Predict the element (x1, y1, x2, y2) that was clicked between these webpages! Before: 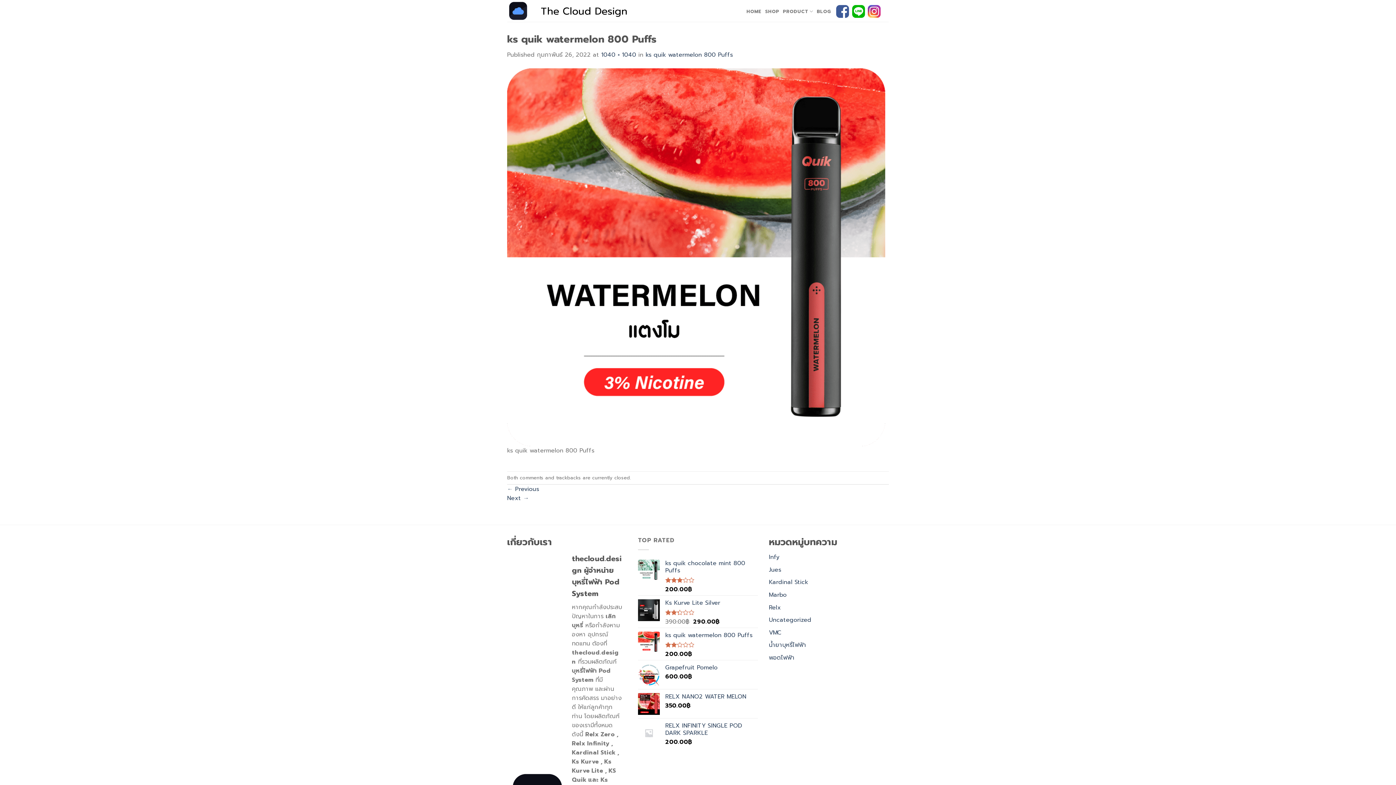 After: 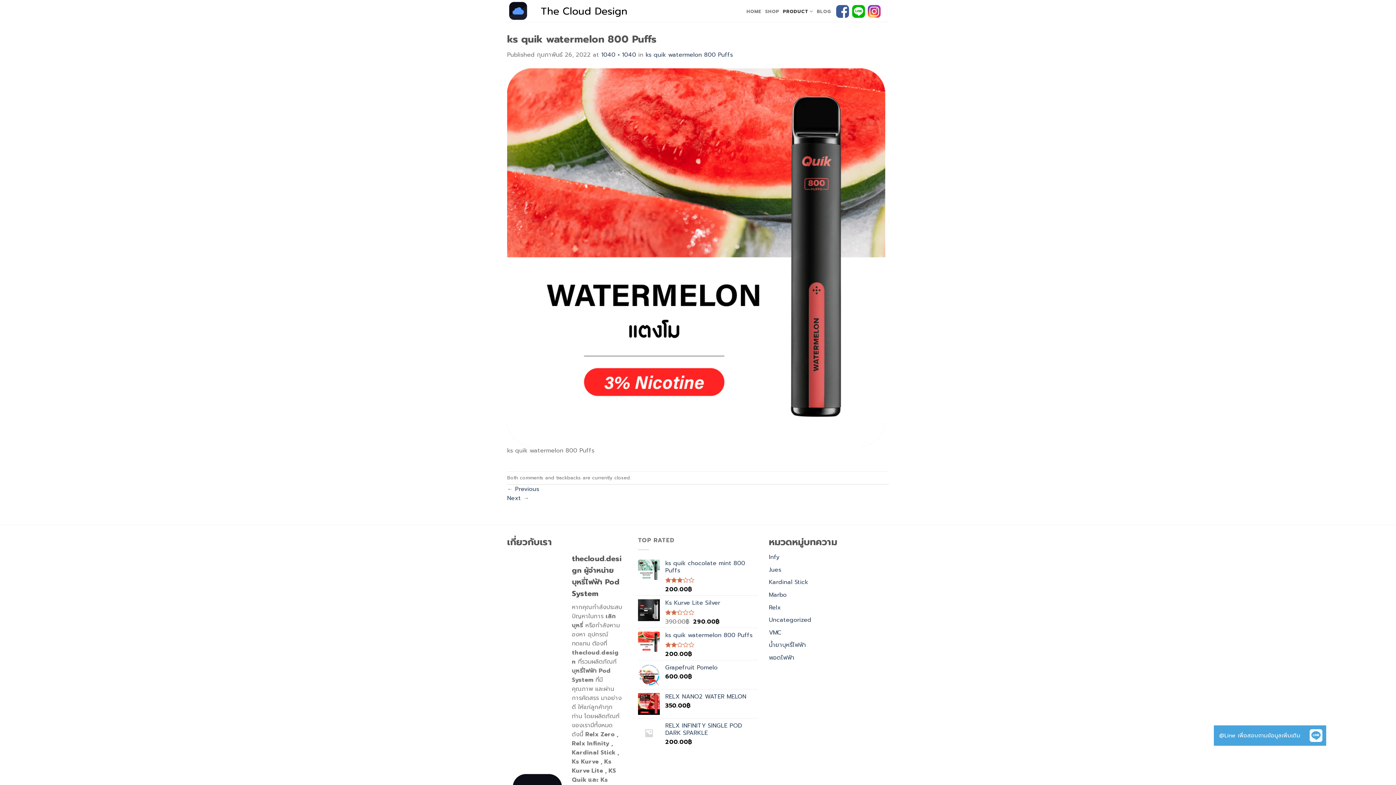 Action: label: PRODUCT bbox: (783, 4, 813, 18)